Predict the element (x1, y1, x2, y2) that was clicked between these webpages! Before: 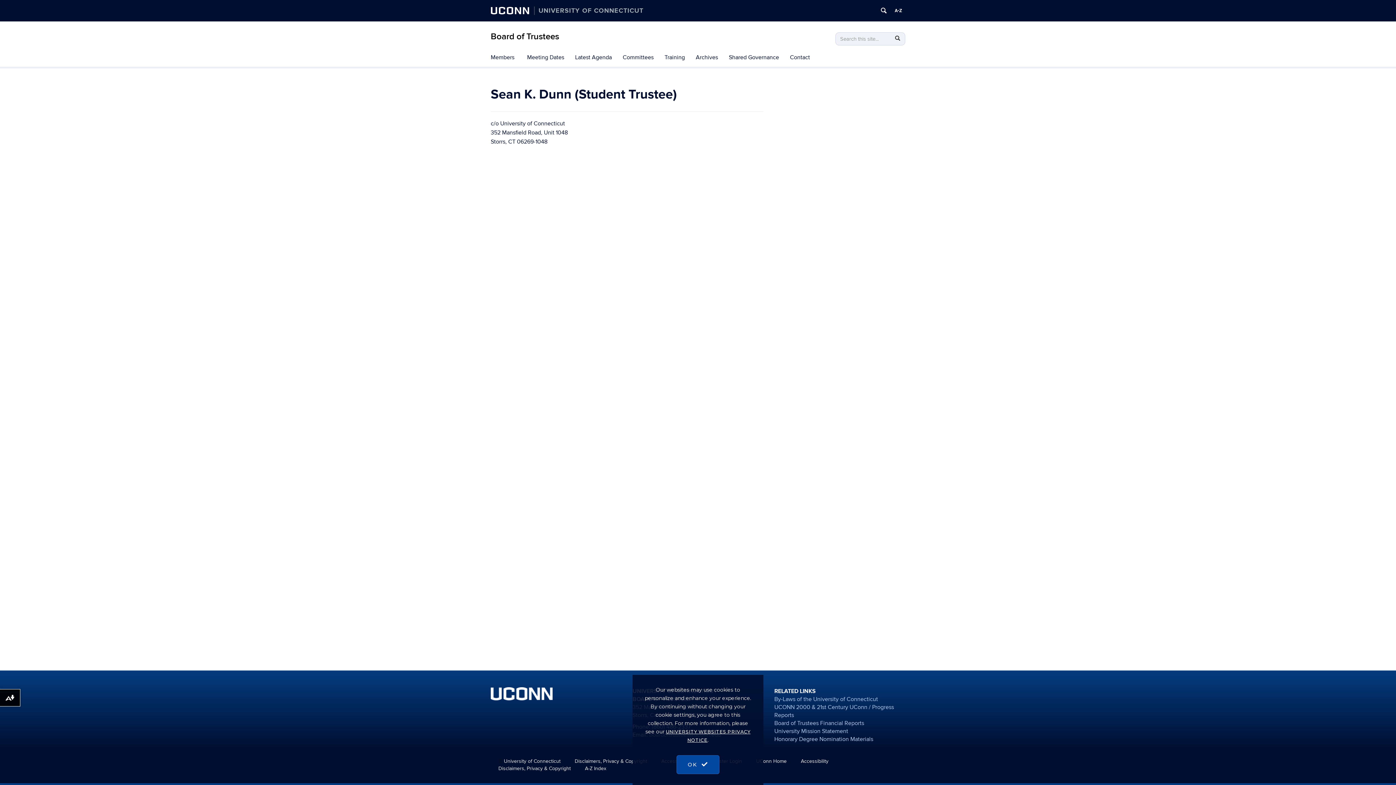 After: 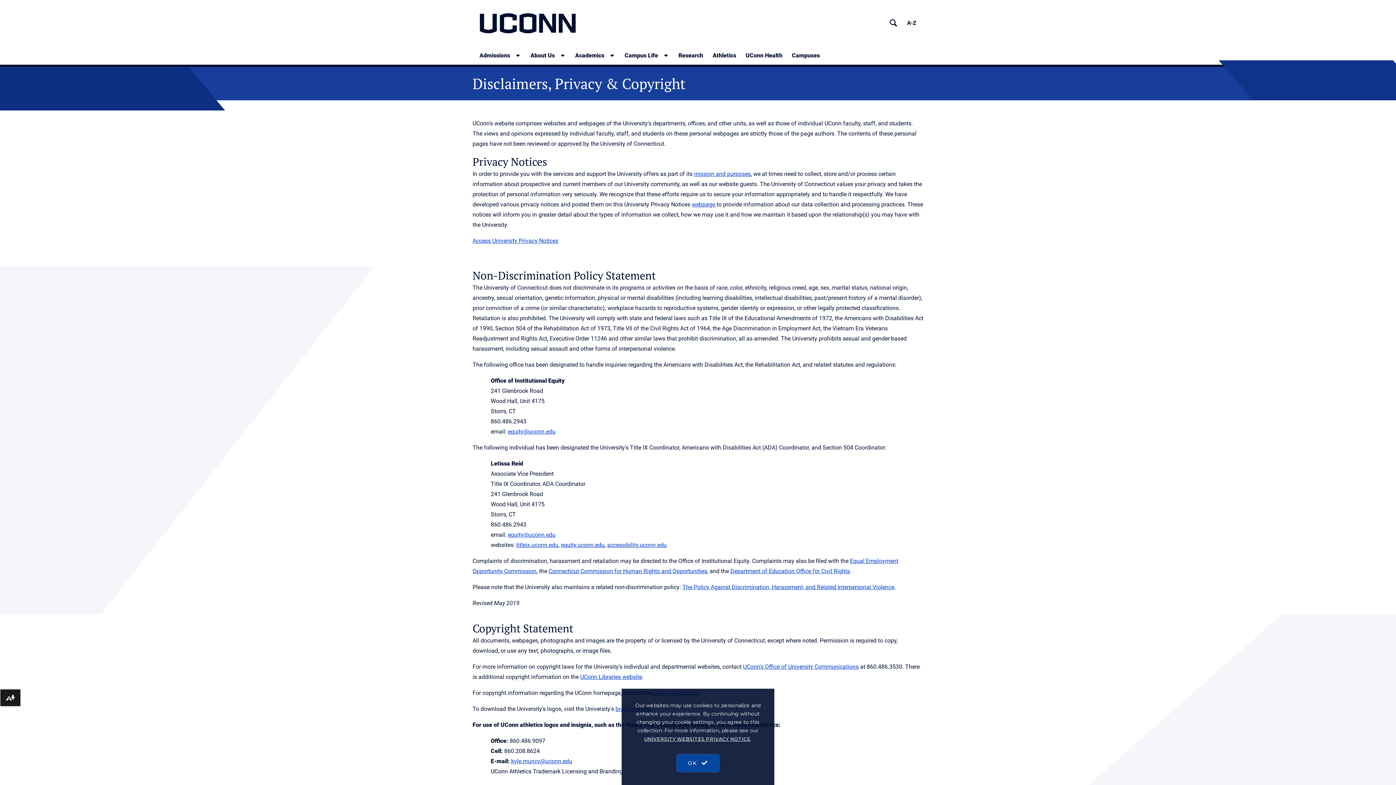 Action: label: Disclaimers, Privacy & Copyright bbox: (498, 765, 570, 772)